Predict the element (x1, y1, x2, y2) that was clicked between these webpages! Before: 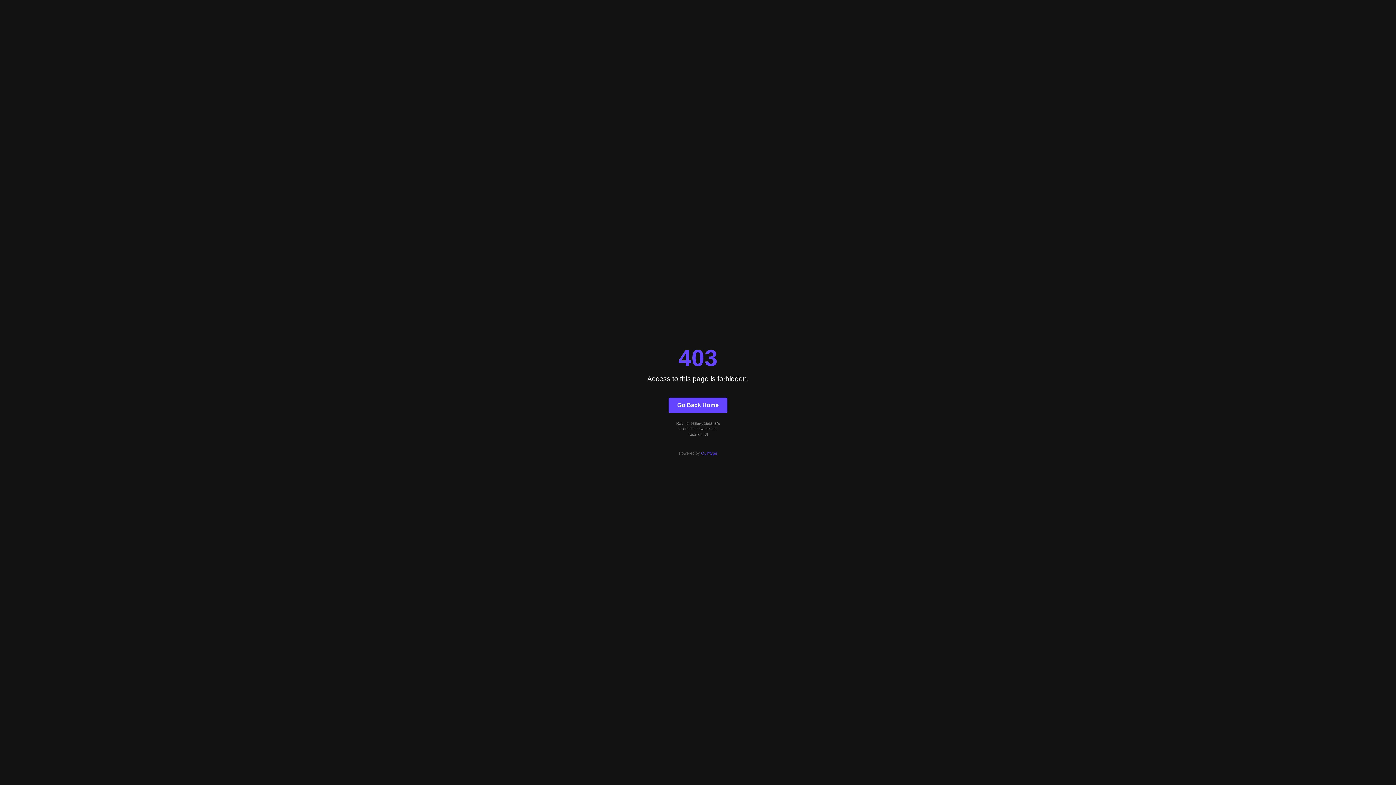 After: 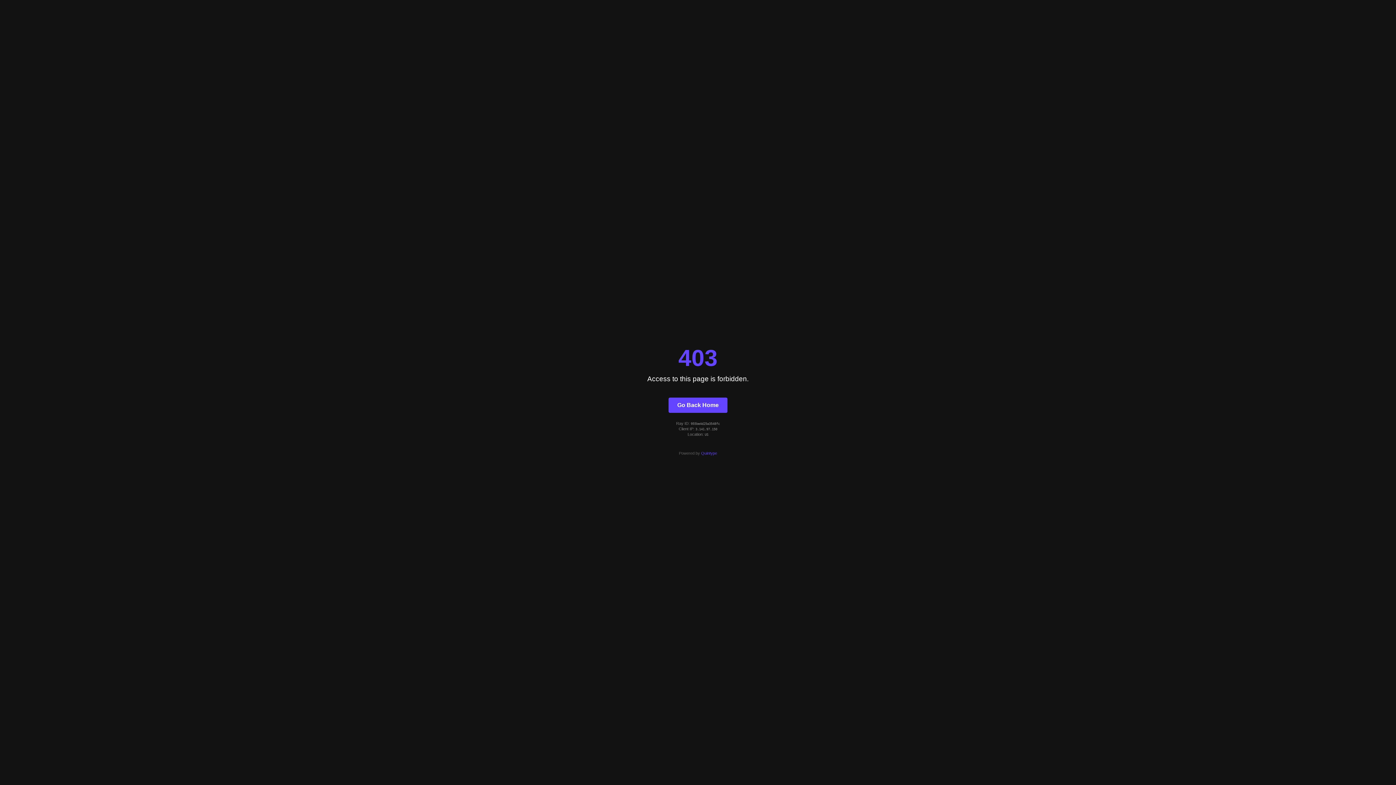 Action: bbox: (701, 451, 717, 455) label: Quintype